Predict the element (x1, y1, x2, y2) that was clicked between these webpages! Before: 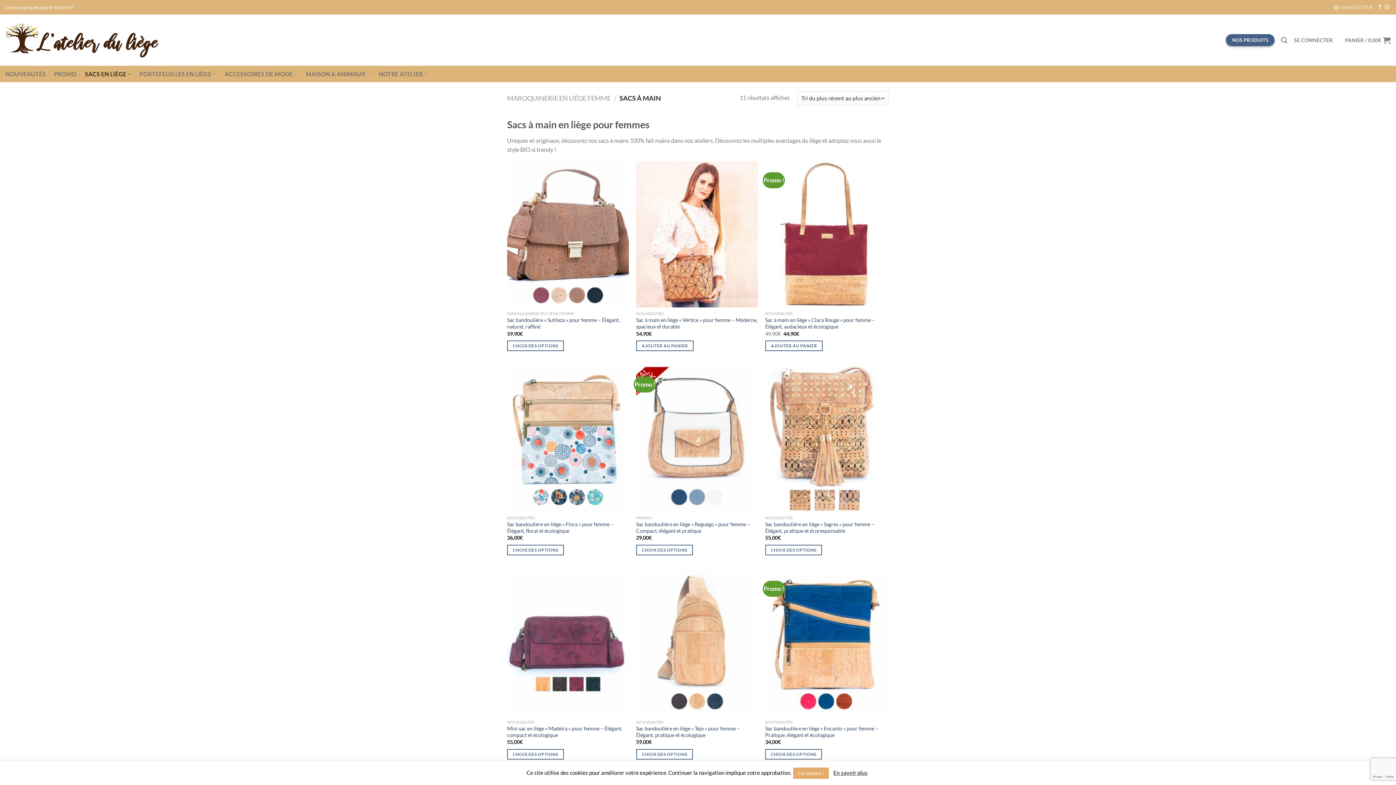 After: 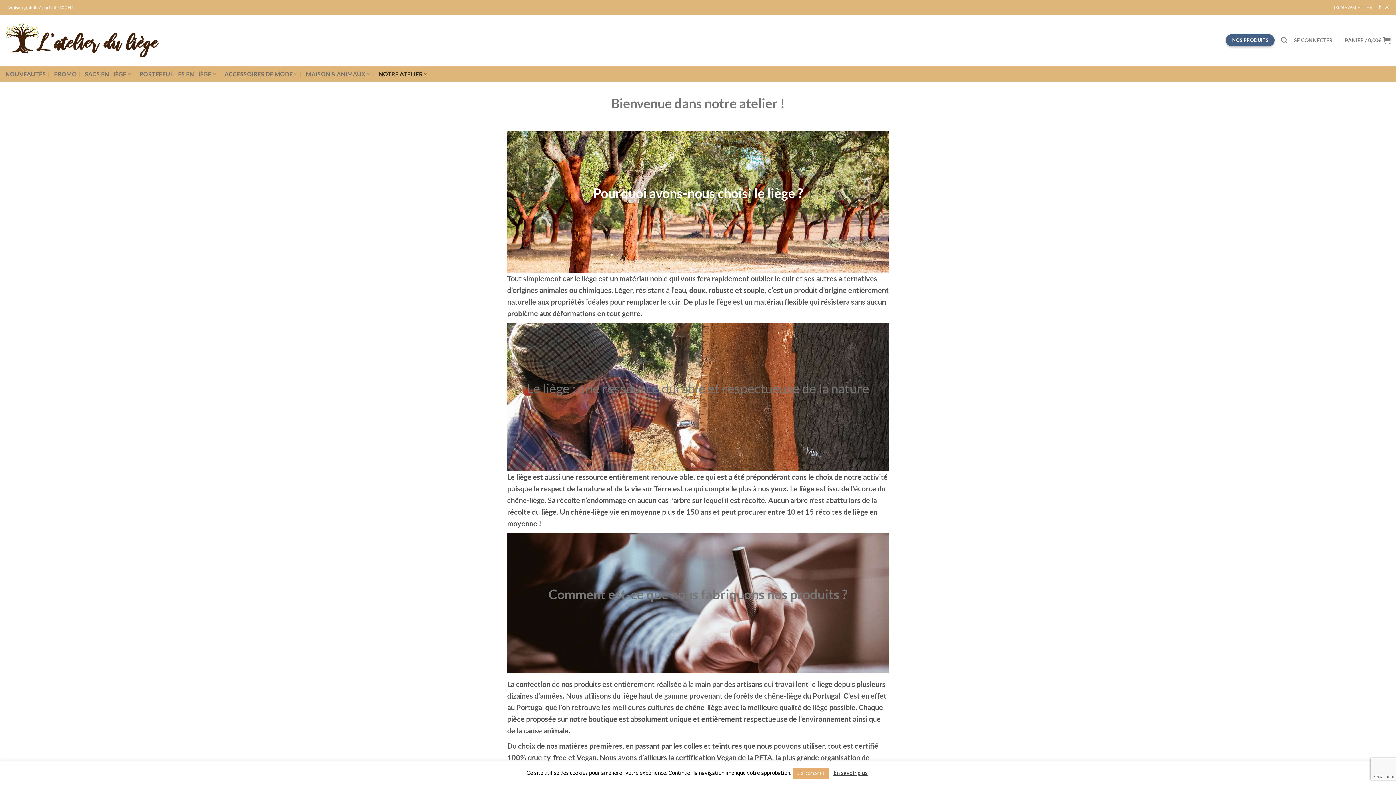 Action: label: NOTRE ATELIER bbox: (378, 65, 427, 82)